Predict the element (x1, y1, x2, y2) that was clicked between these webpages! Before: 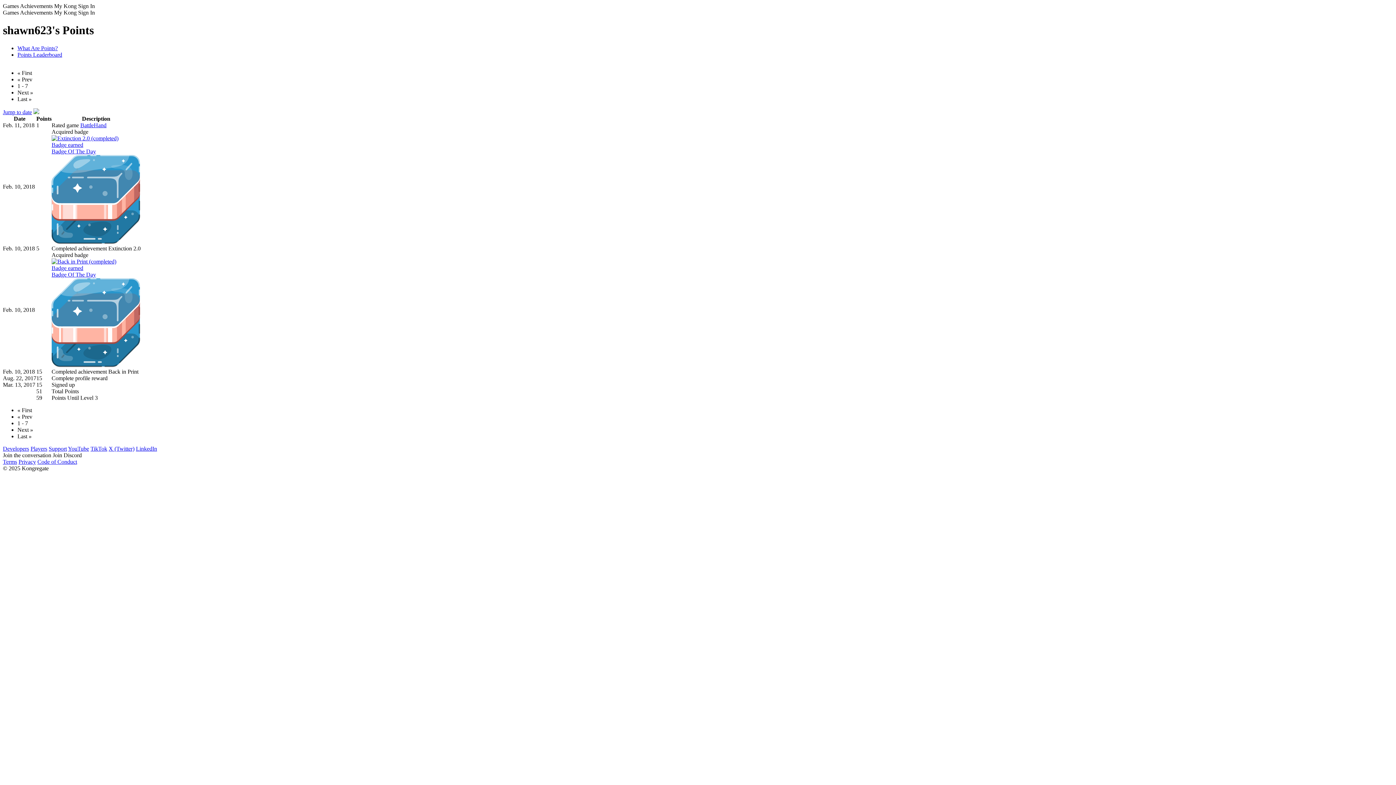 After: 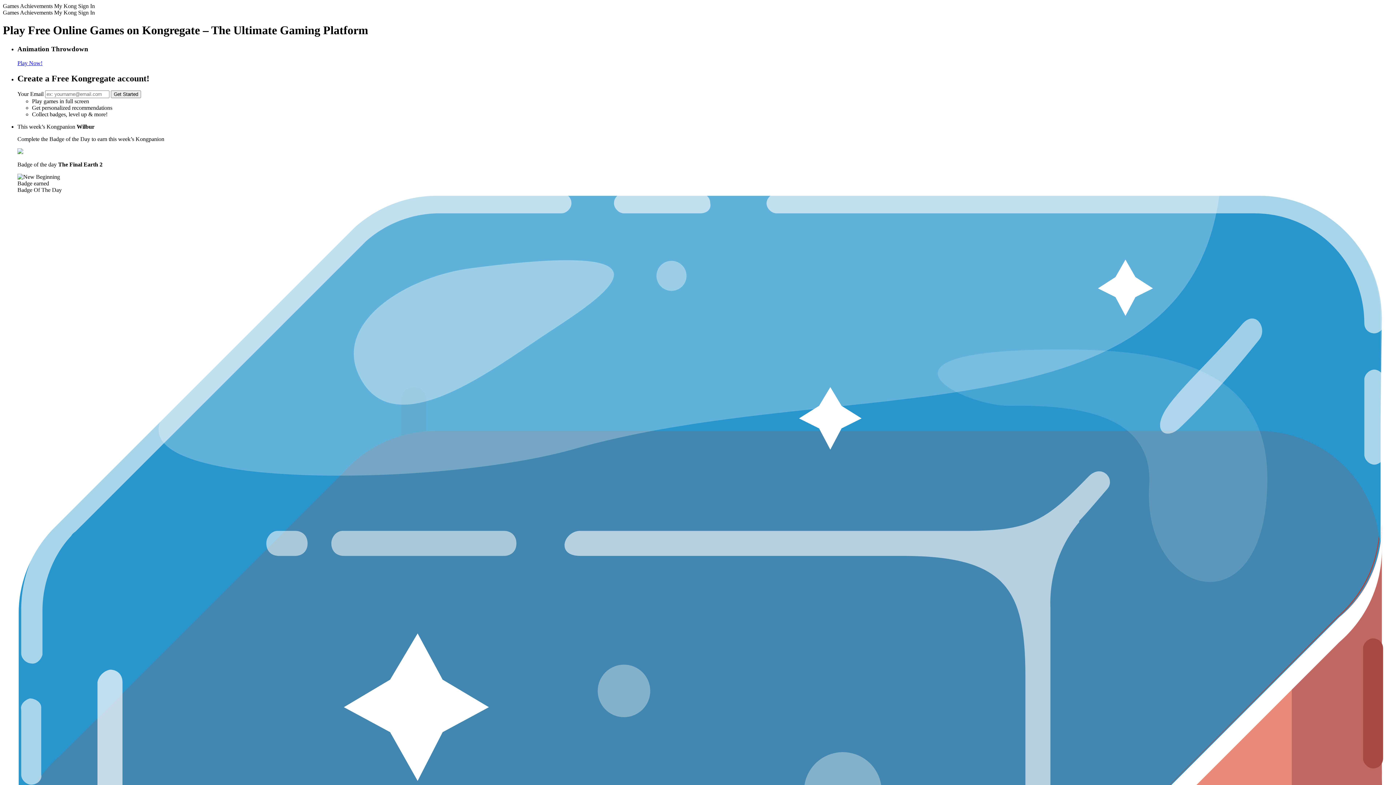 Action: bbox: (51, 135, 140, 245) label: Badge earned
Badge Of The Day